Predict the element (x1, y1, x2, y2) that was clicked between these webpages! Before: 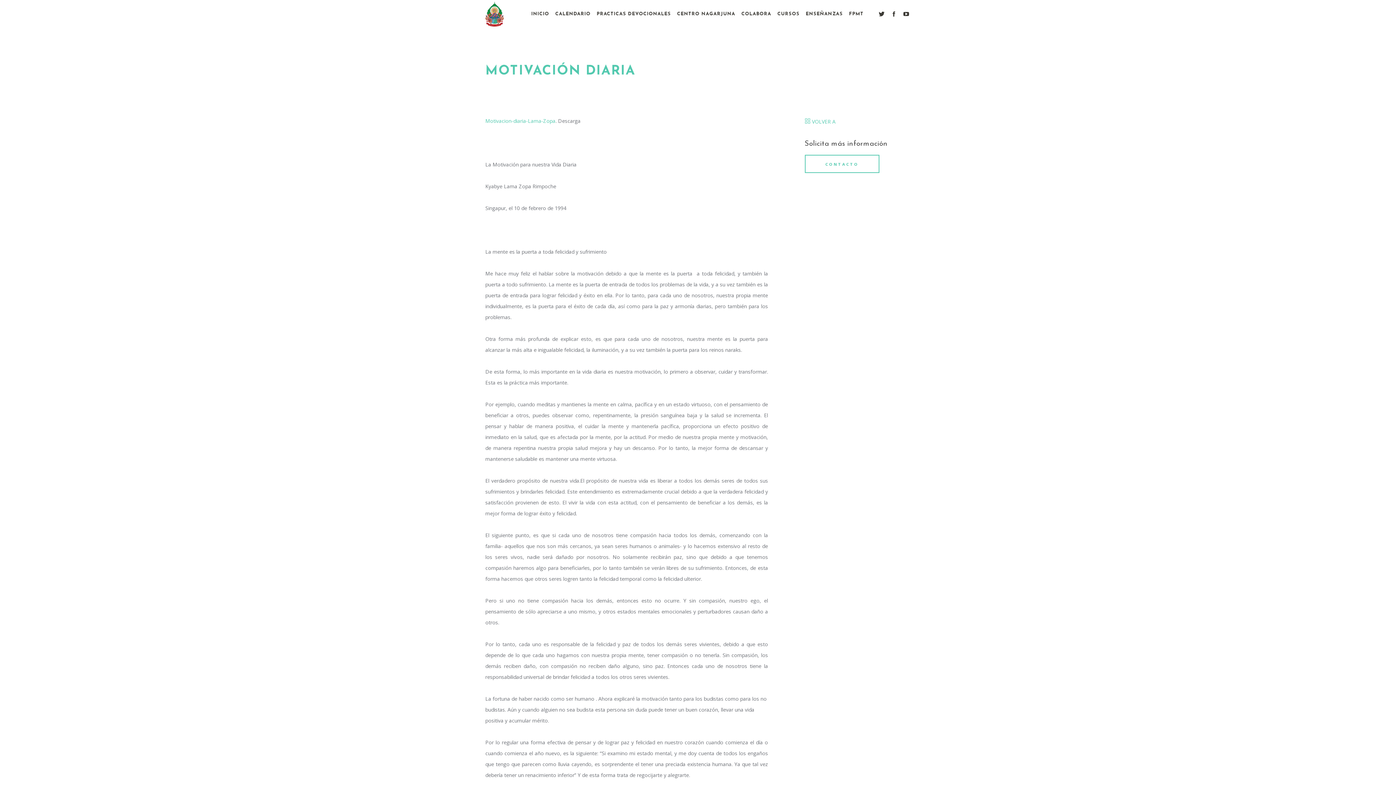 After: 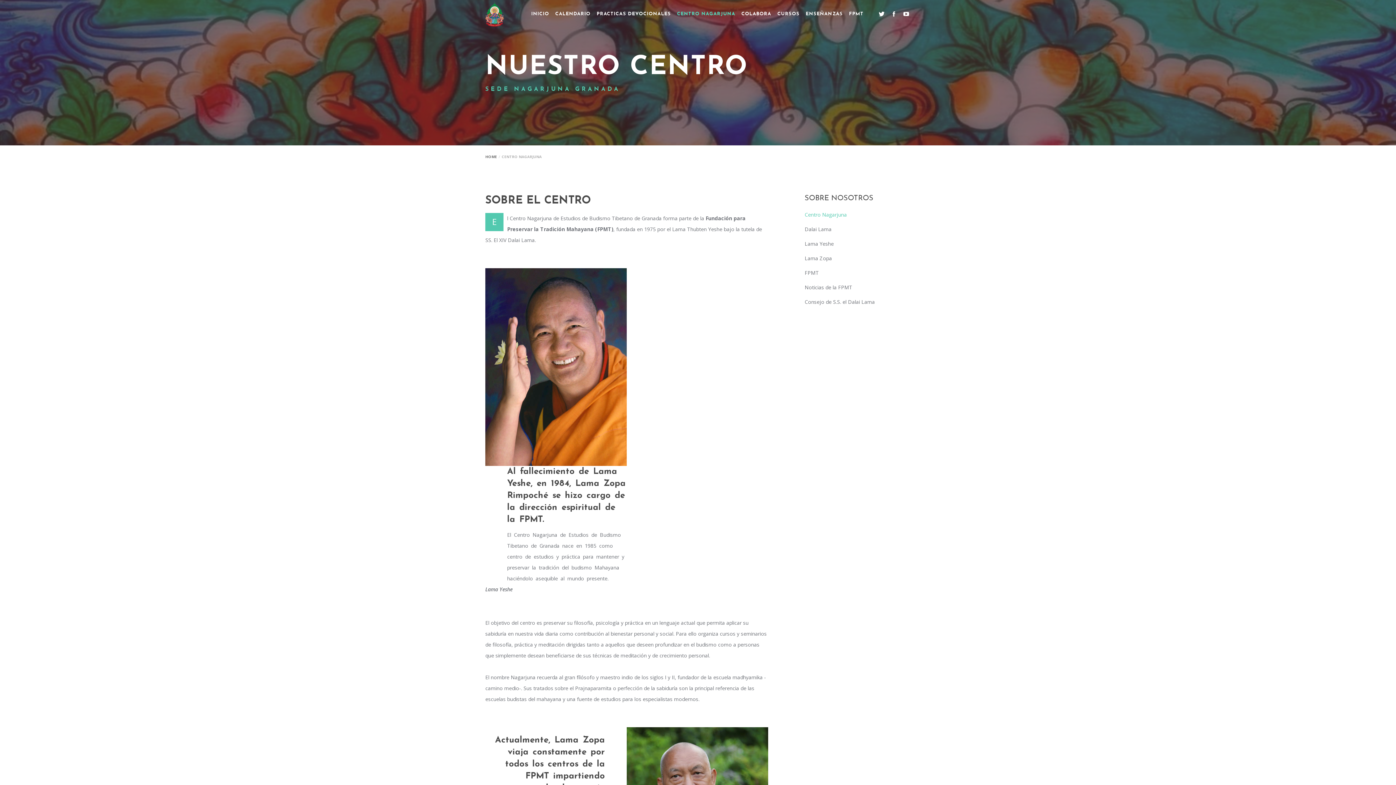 Action: label: CENTRO NAGARJUNA bbox: (677, 0, 735, 28)